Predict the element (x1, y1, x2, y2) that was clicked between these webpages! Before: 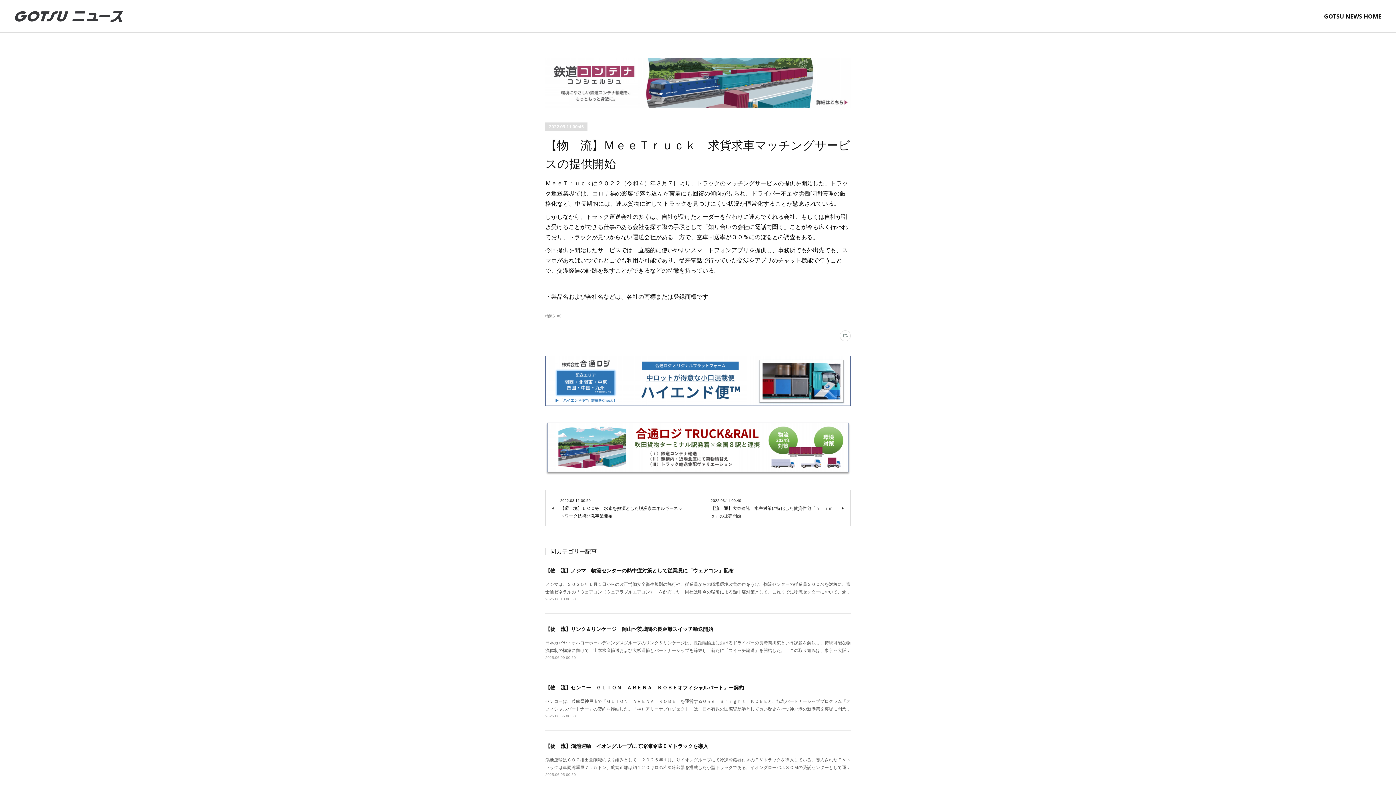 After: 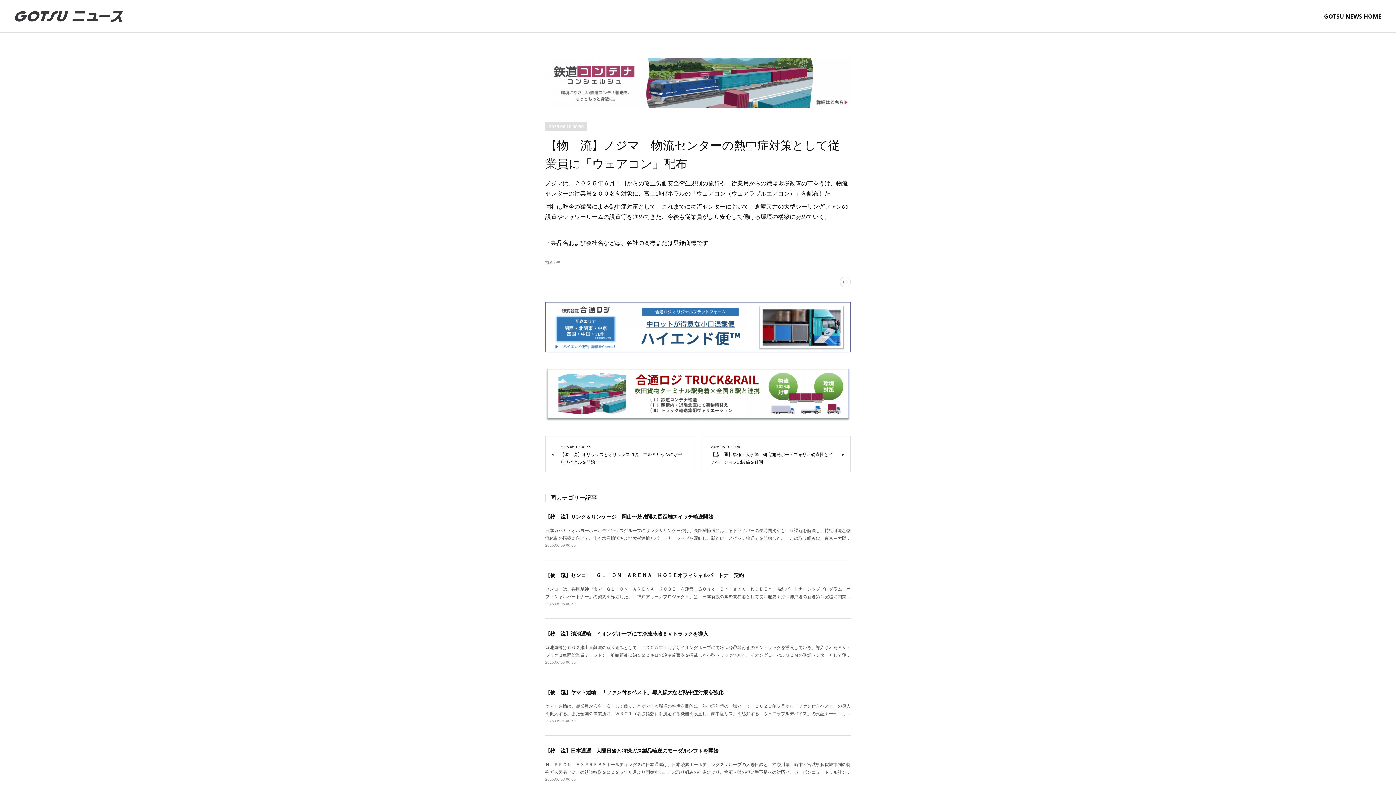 Action: bbox: (545, 568, 733, 573) label: 【物　流】ノジマ　物流センターの熱中症対策として従業員に「ウェアコン」配布